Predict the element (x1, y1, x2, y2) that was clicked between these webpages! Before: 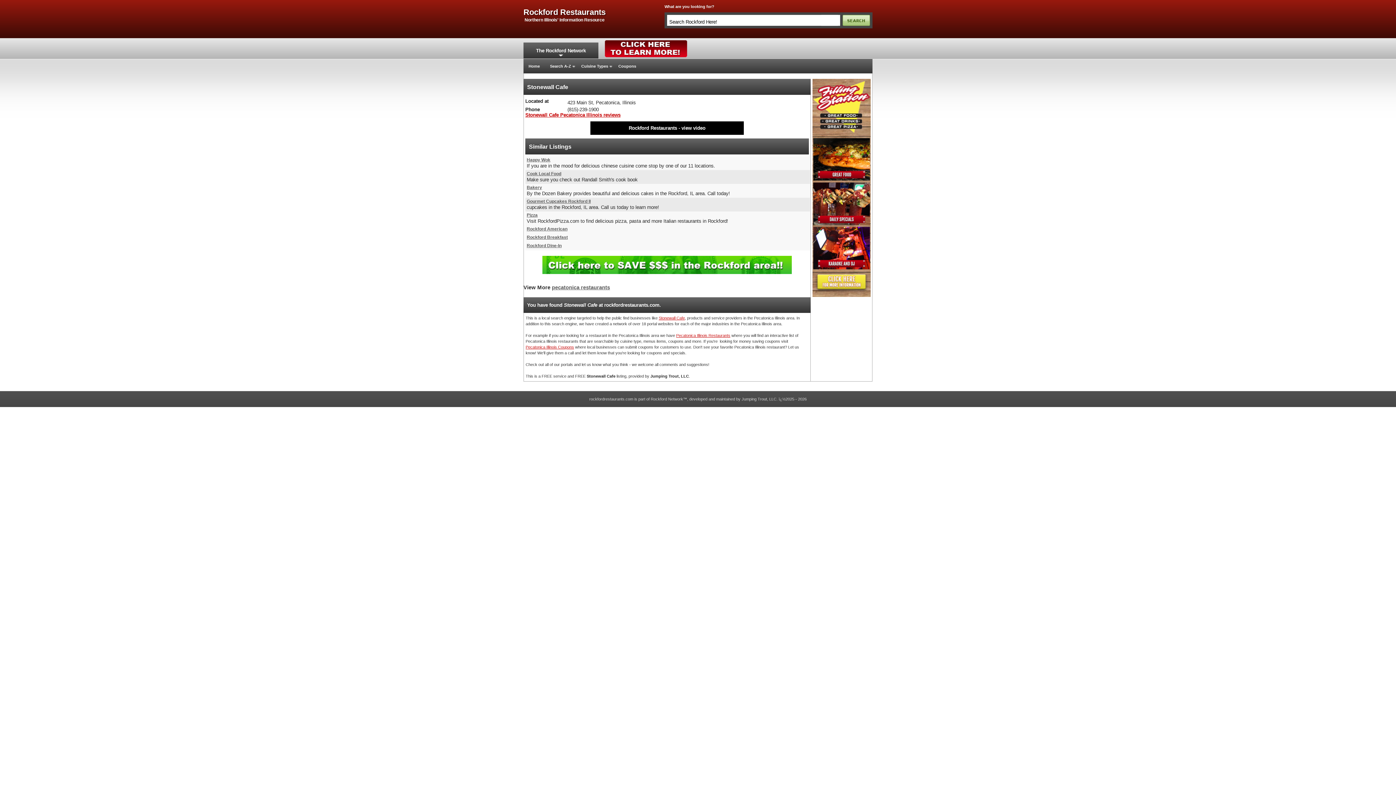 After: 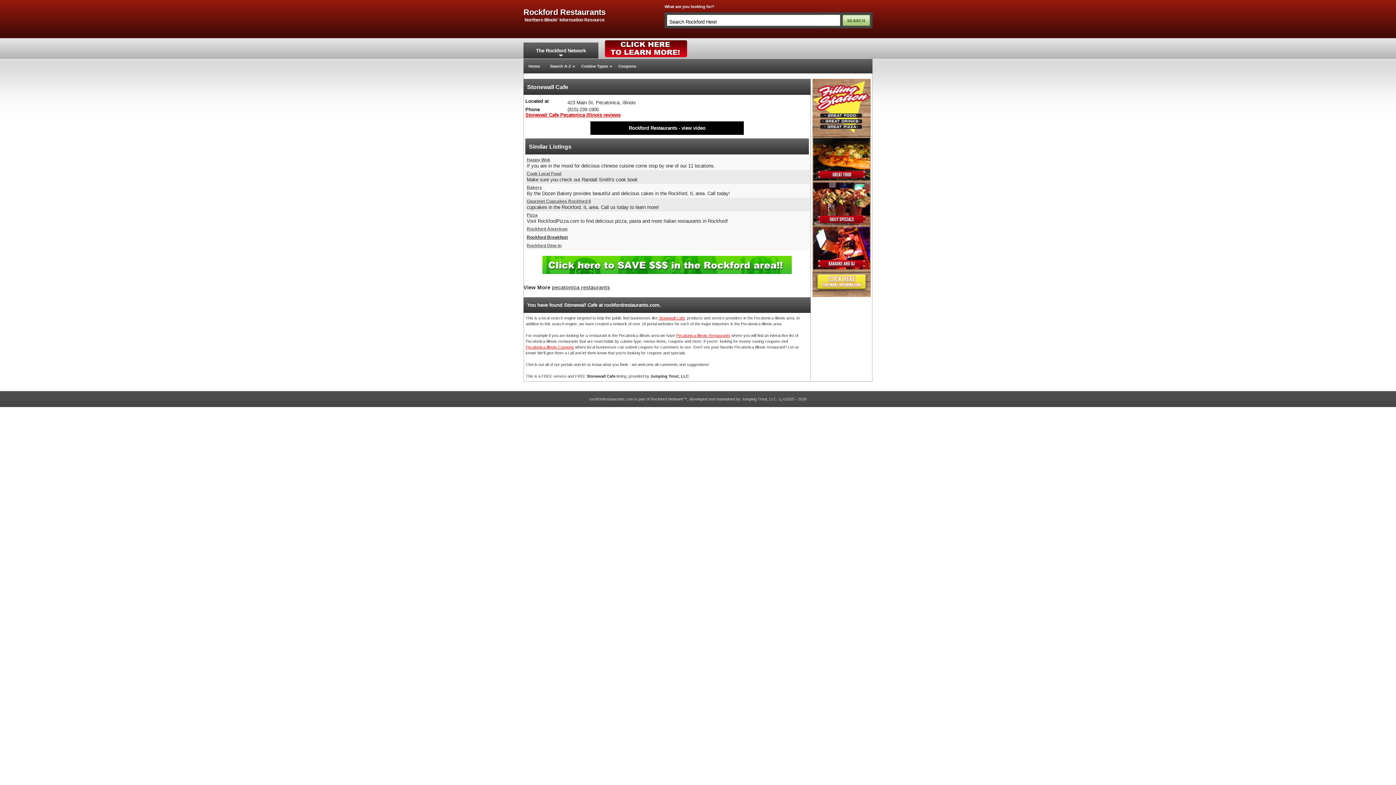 Action: label: Rockford Breakfast bbox: (526, 234, 568, 240)